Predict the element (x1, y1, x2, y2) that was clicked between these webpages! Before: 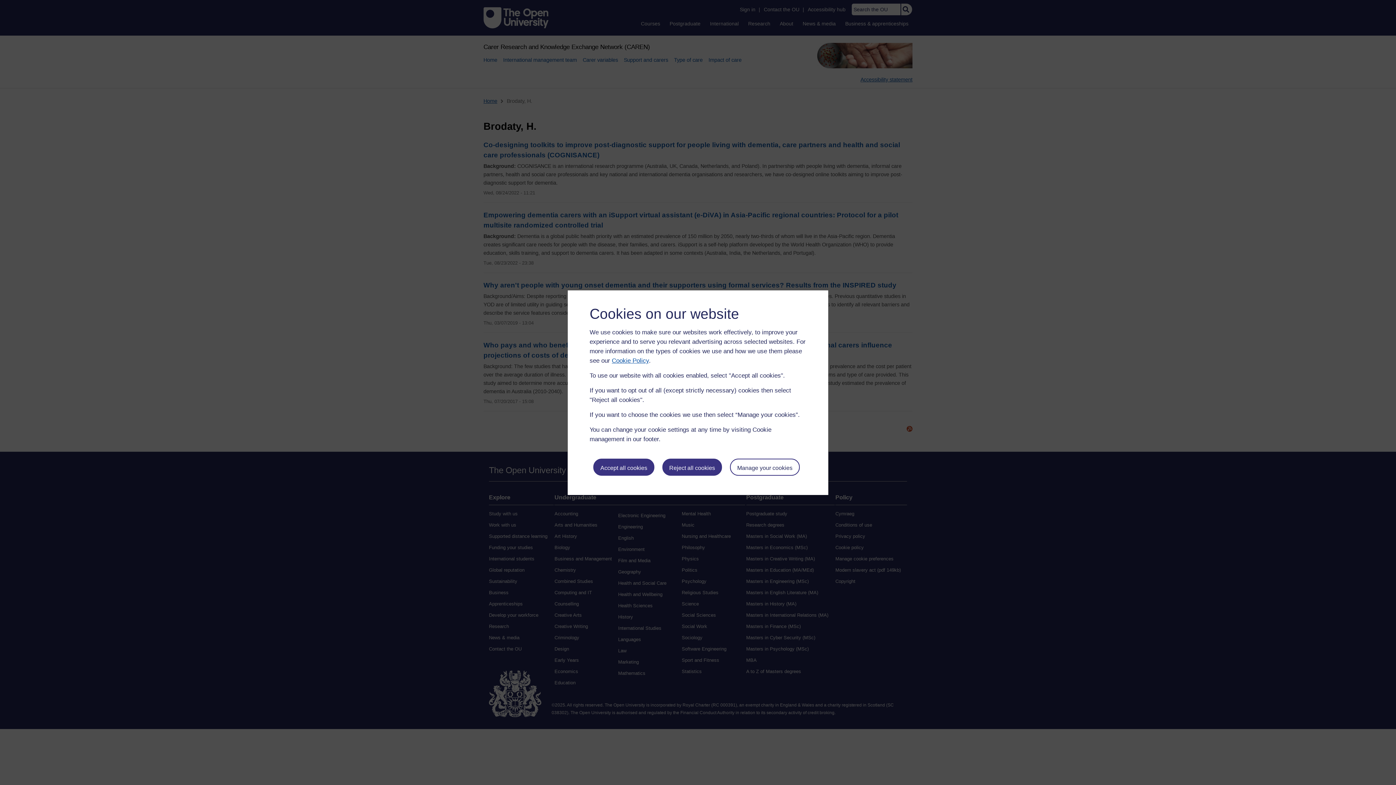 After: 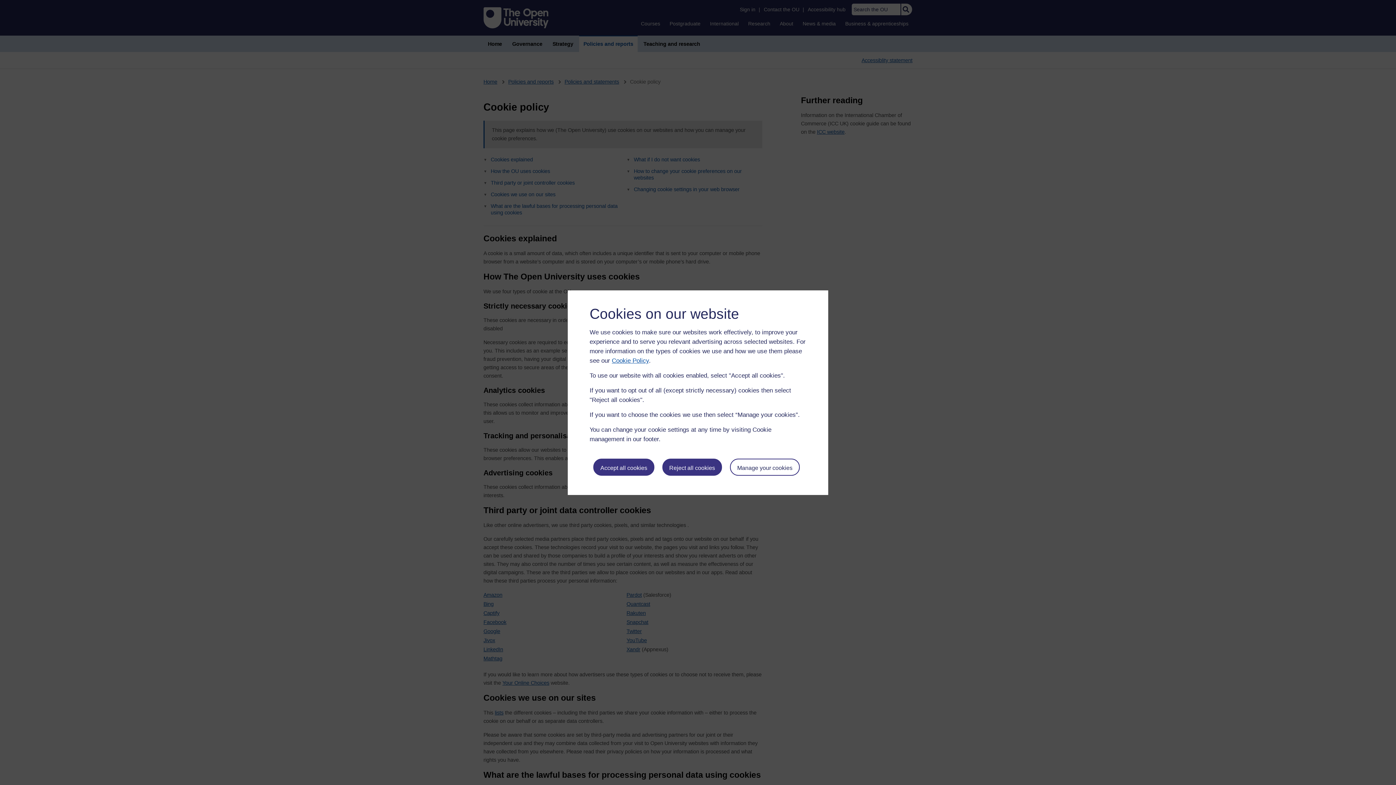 Action: bbox: (612, 357, 649, 364) label: Cookie Policy